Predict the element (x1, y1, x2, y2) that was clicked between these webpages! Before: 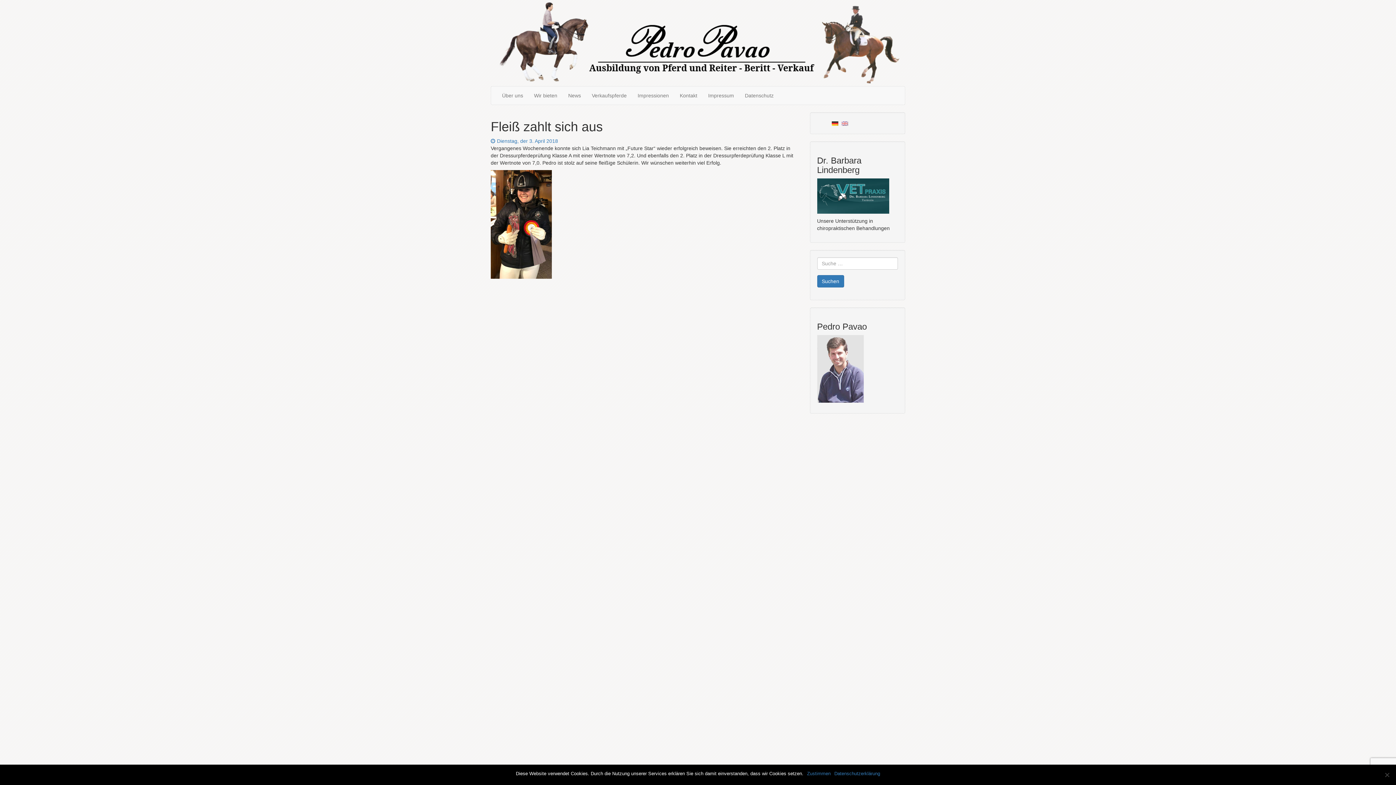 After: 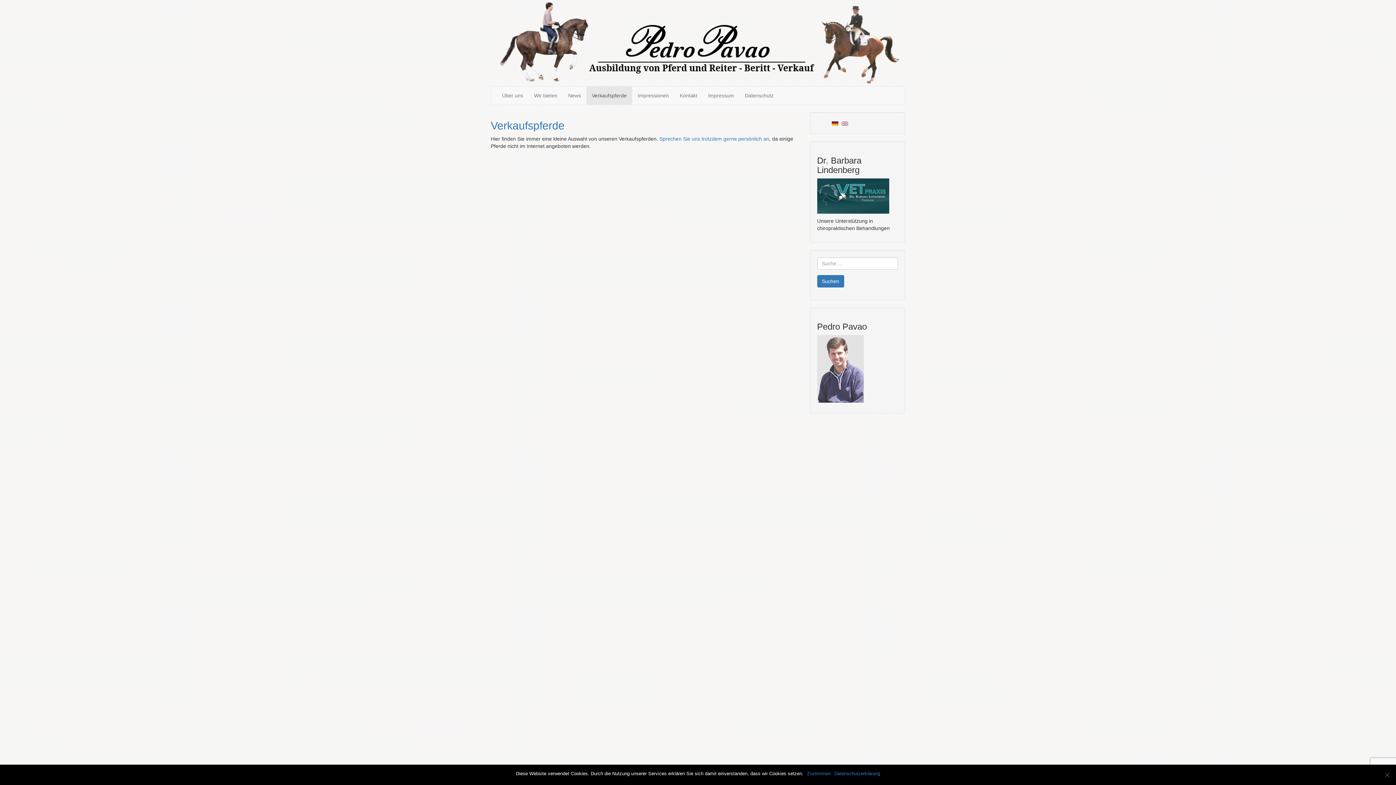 Action: bbox: (586, 86, 632, 104) label: Verkaufspferde